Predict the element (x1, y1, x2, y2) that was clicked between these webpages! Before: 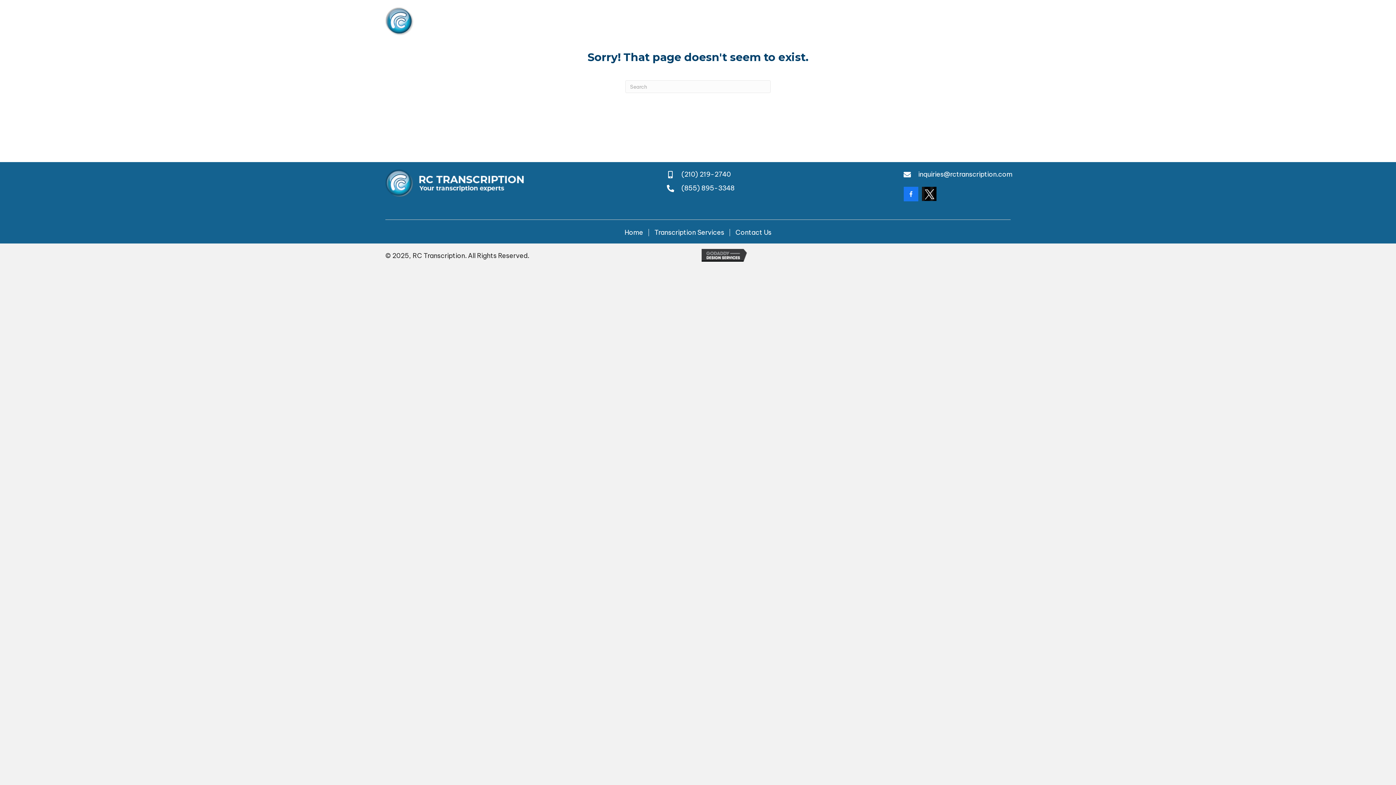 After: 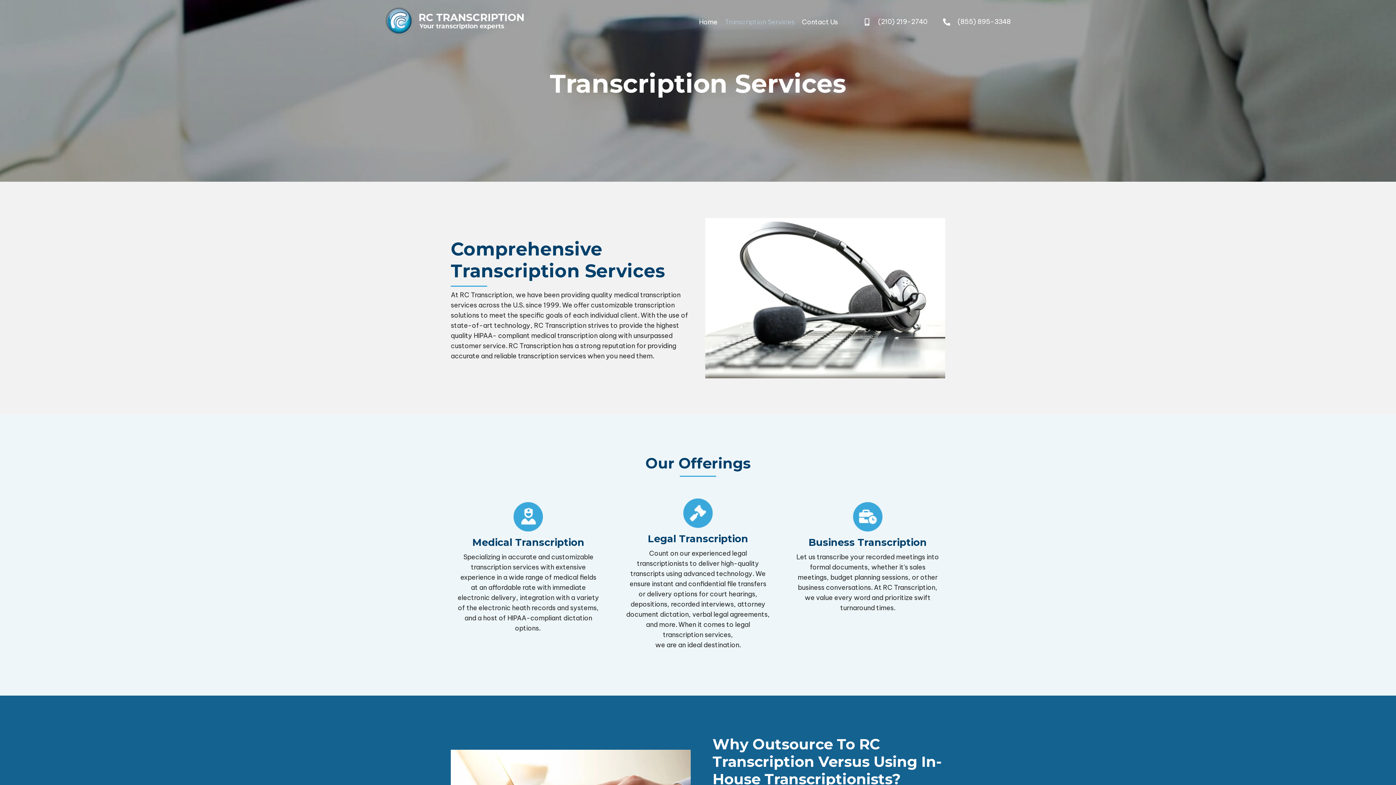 Action: label: Transcription Services bbox: (649, 229, 729, 236)